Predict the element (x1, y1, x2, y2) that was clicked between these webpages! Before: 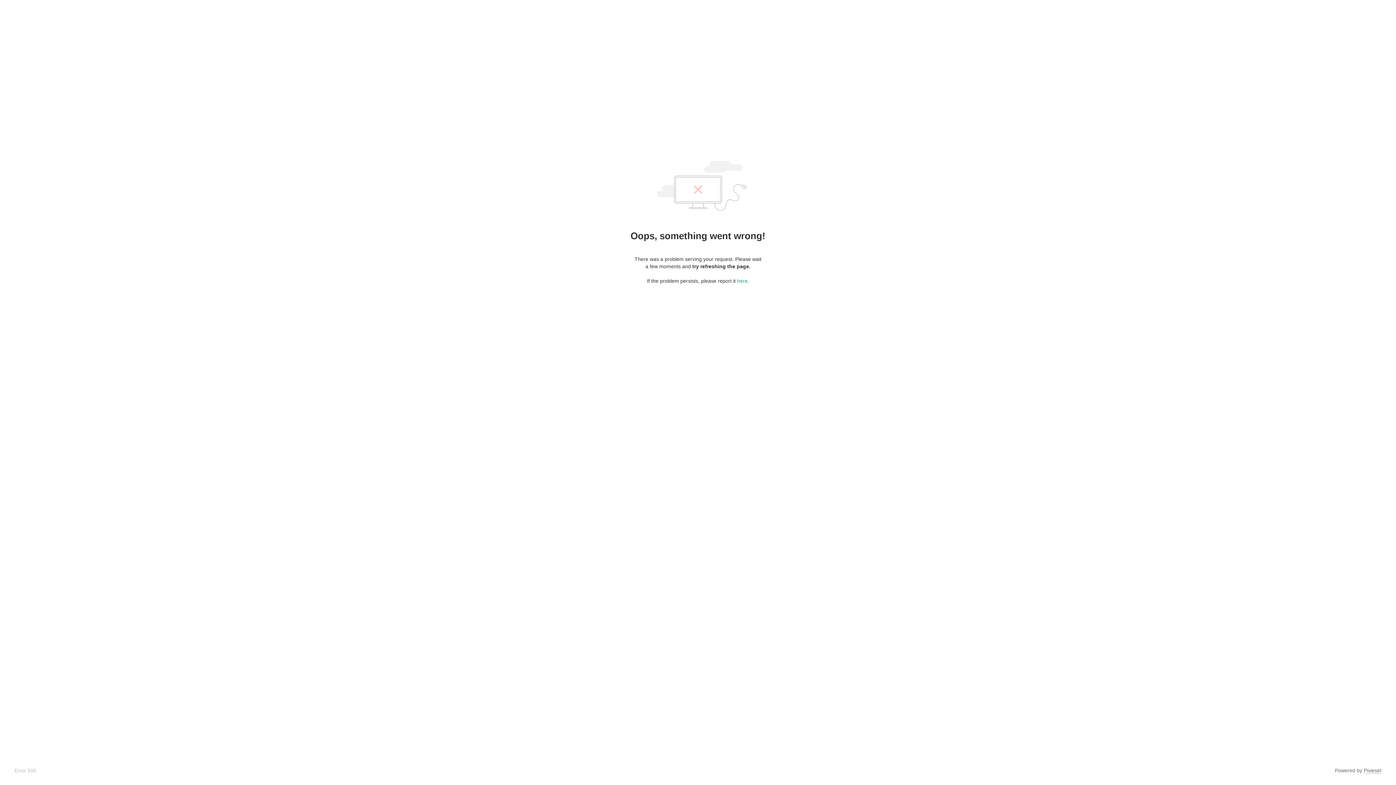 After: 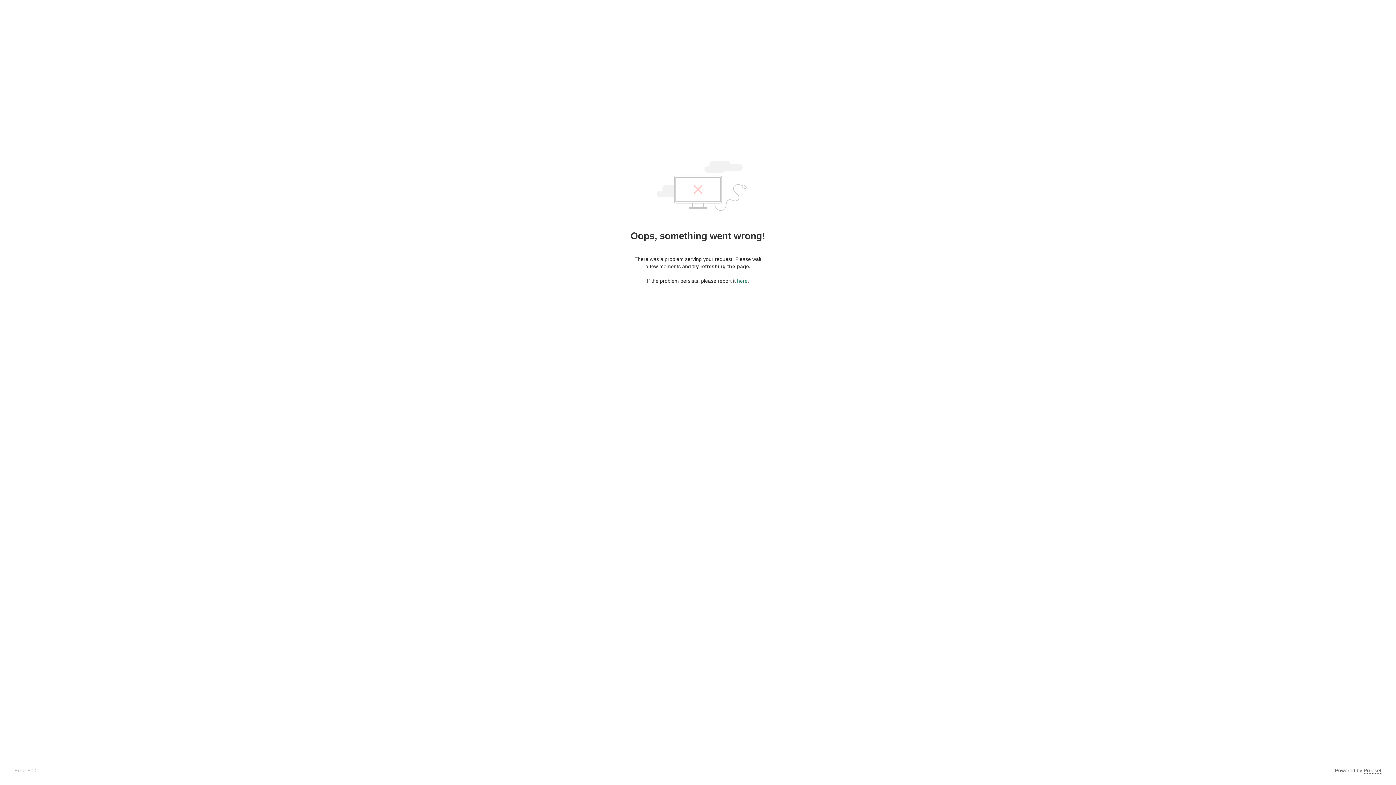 Action: label: here bbox: (737, 278, 747, 284)